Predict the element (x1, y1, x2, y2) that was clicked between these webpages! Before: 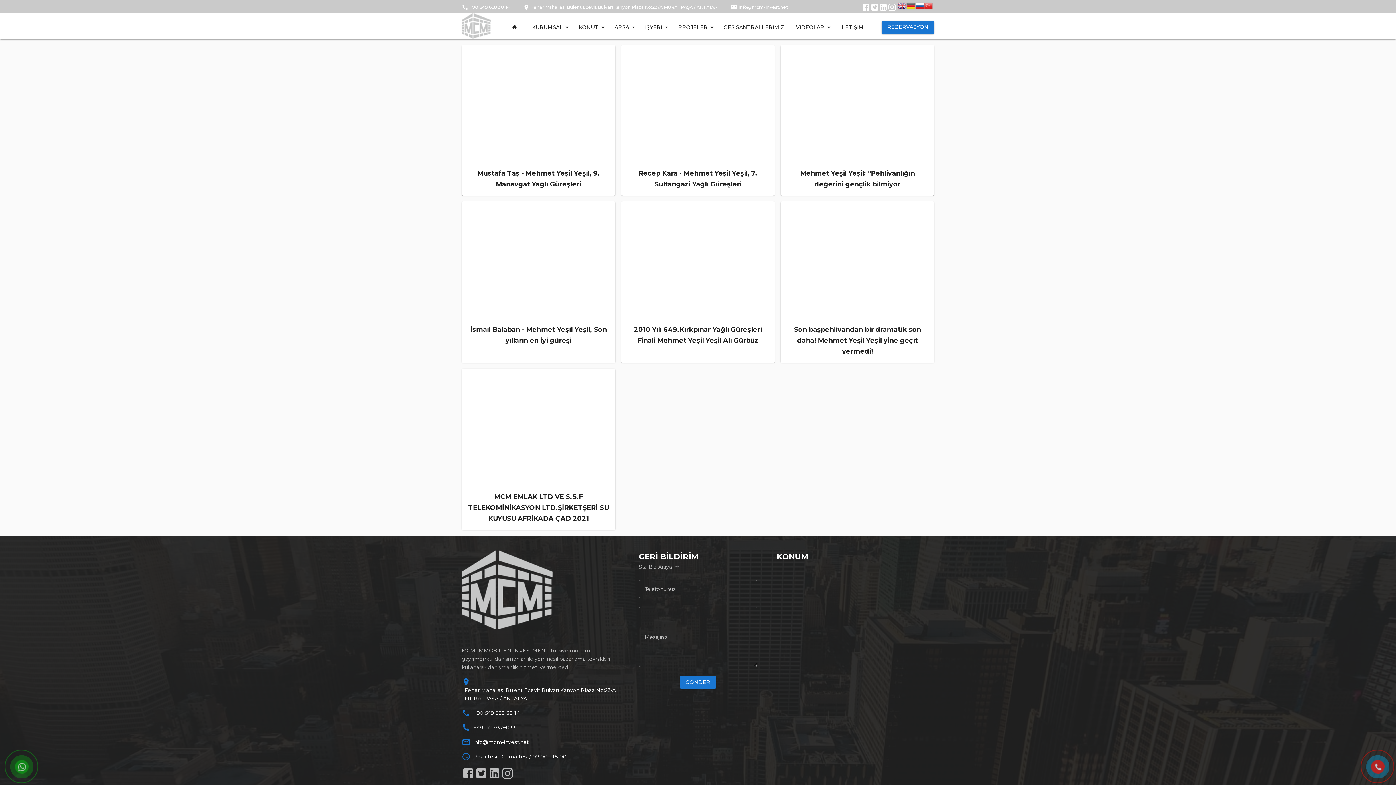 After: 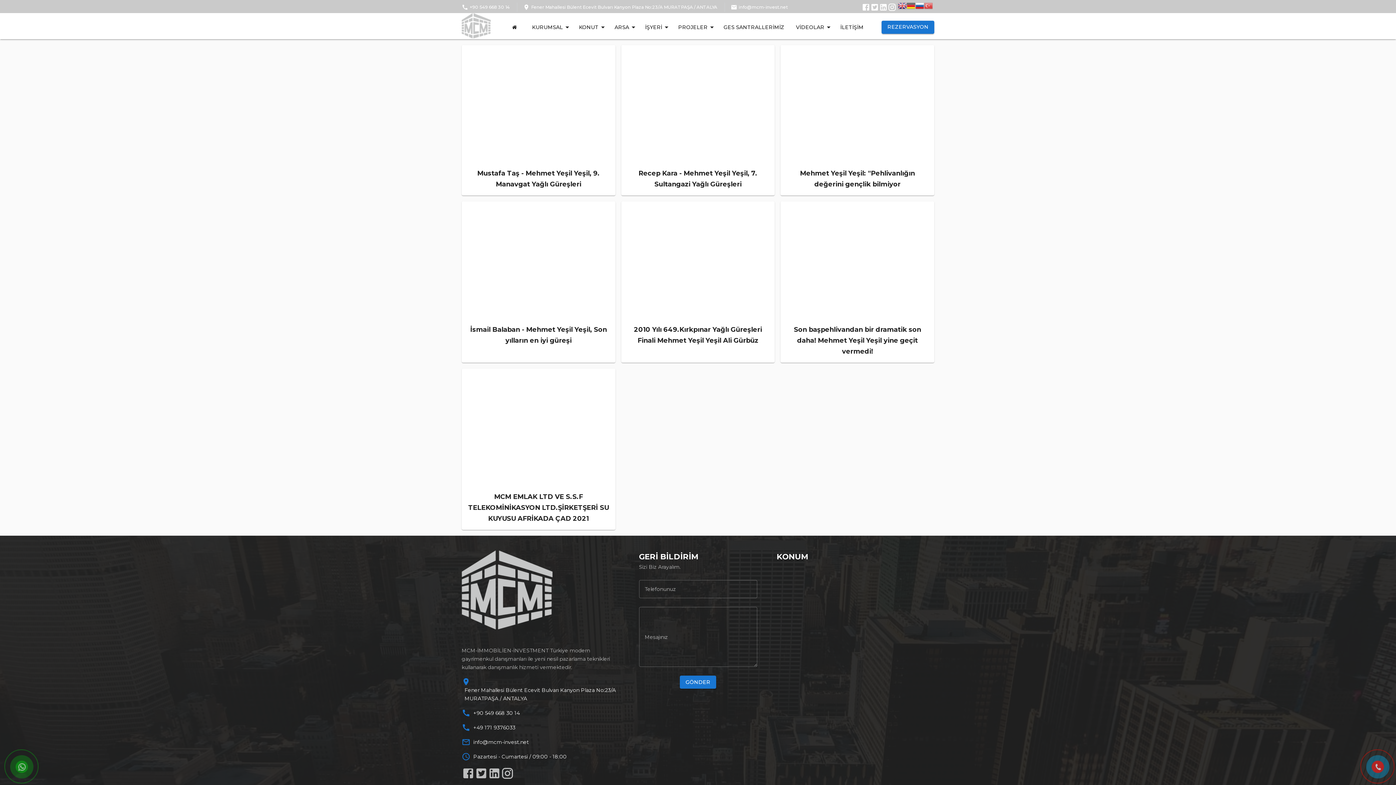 Action: bbox: (924, 1, 933, 12)